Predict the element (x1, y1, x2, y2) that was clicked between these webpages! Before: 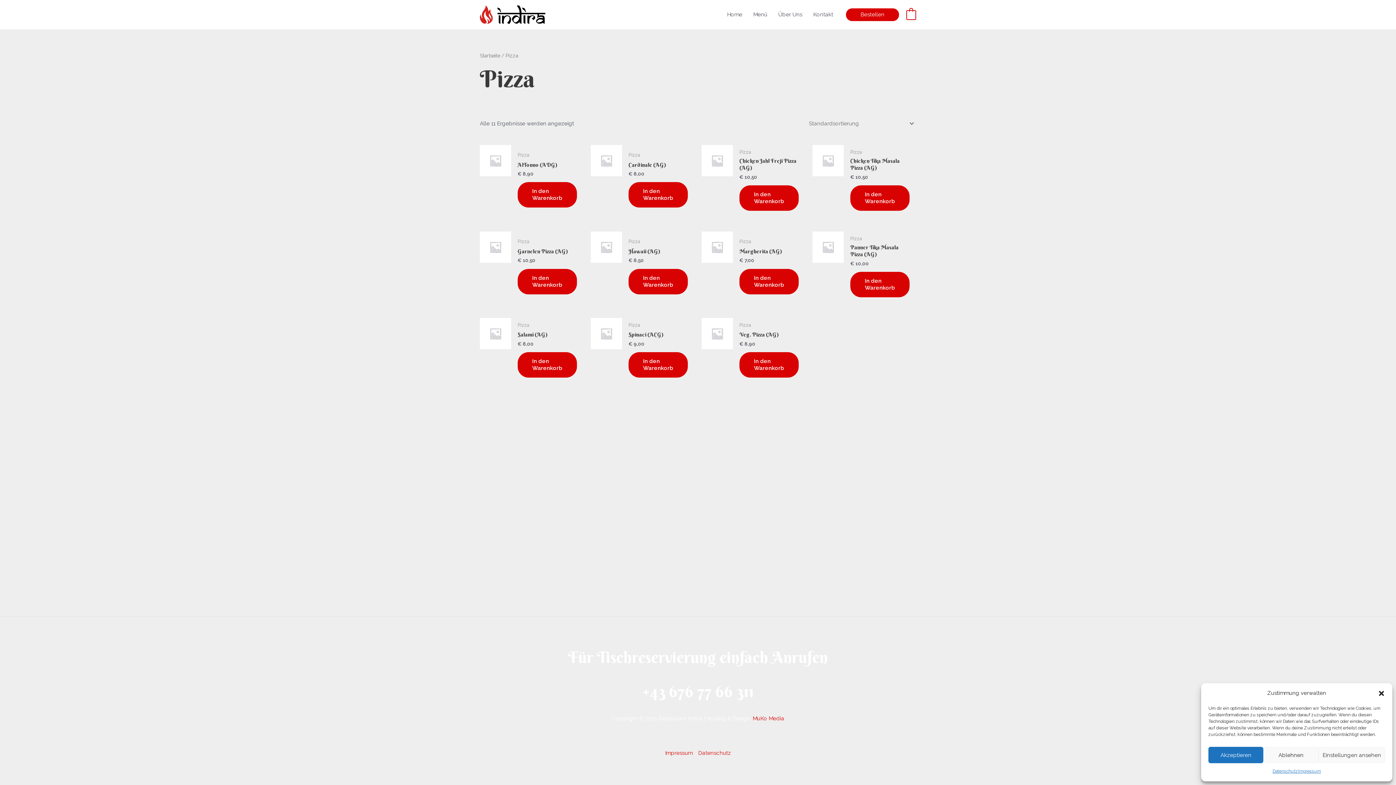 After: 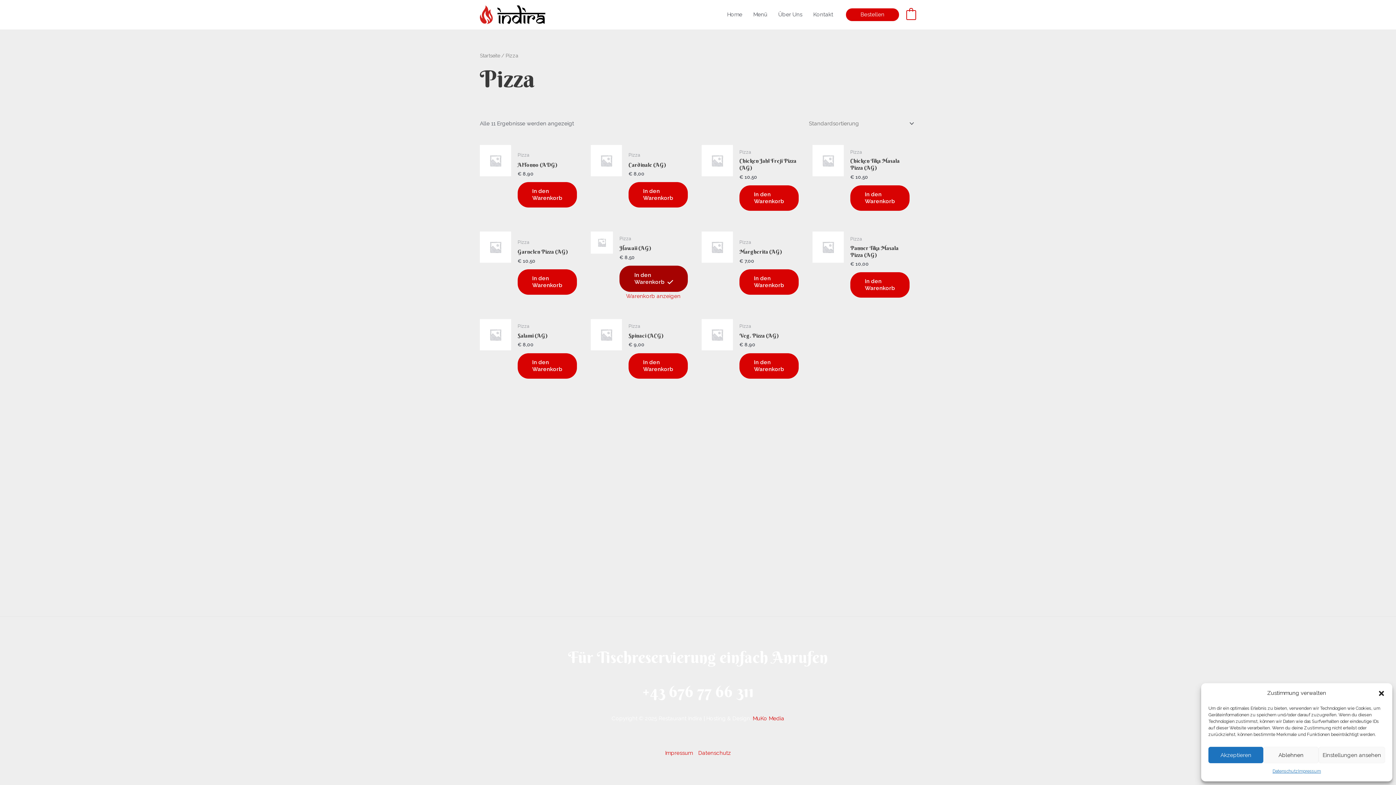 Action: label: In den Warenkorb legen: „Hawaii (AG)“ bbox: (628, 268, 688, 294)